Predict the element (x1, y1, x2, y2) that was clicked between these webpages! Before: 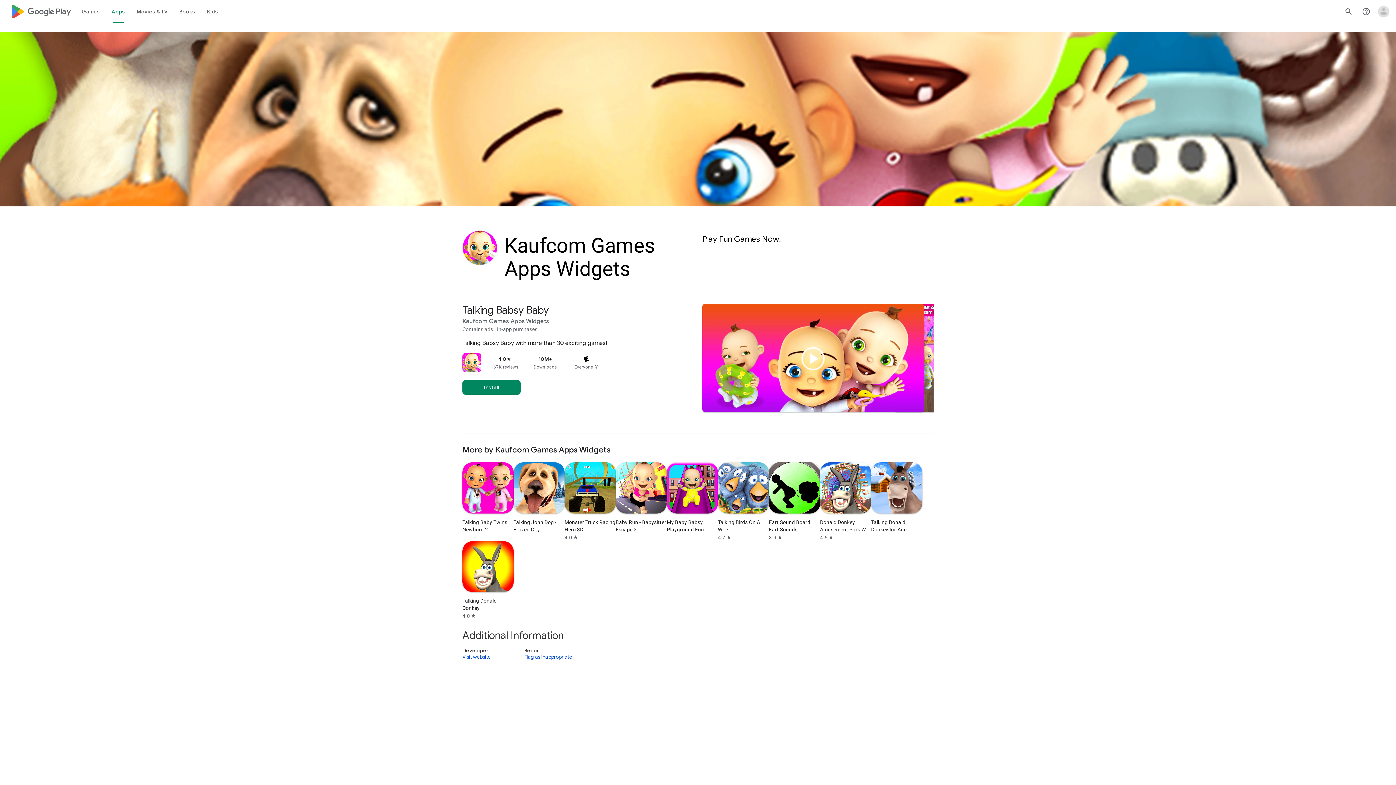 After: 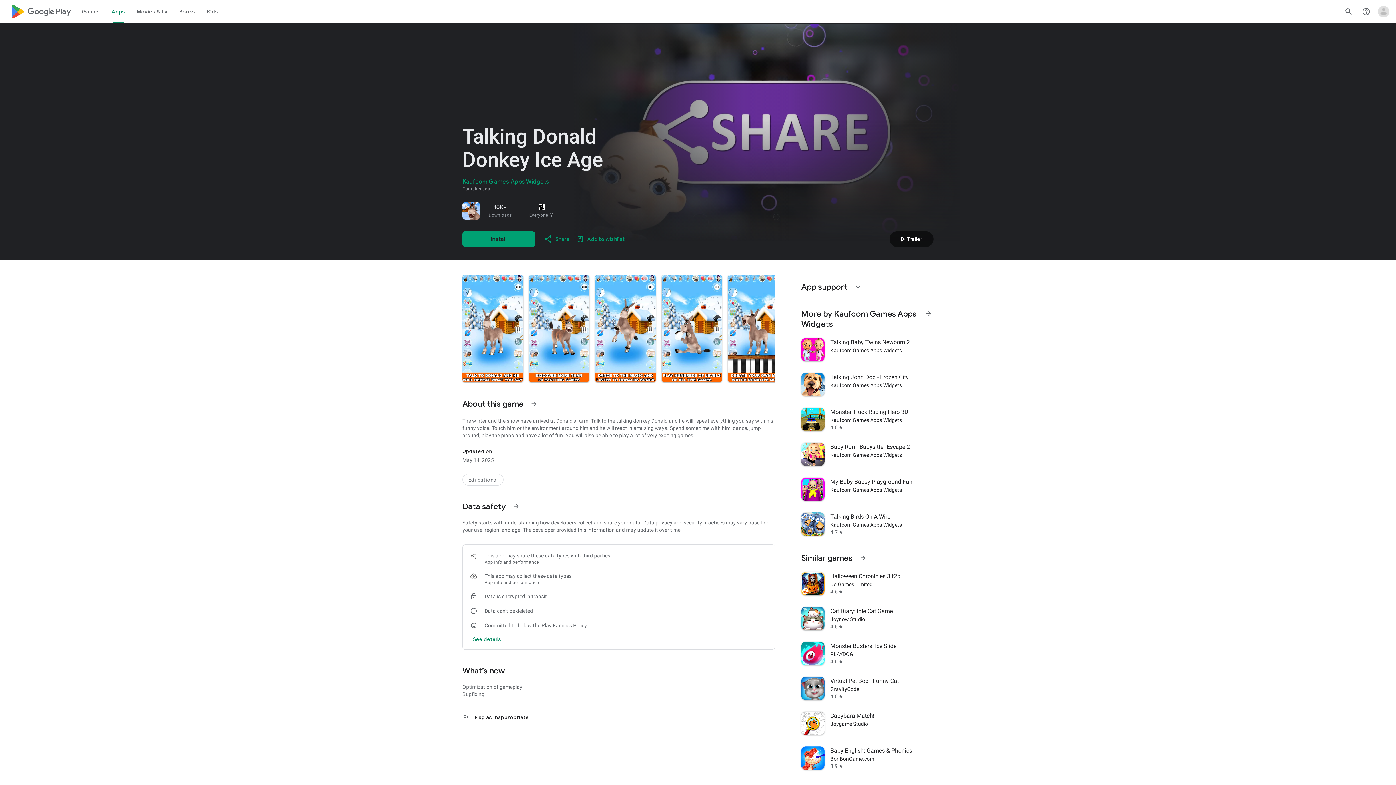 Action: label: Talking Donald Donkey Ice Age bbox: (871, 462, 922, 541)